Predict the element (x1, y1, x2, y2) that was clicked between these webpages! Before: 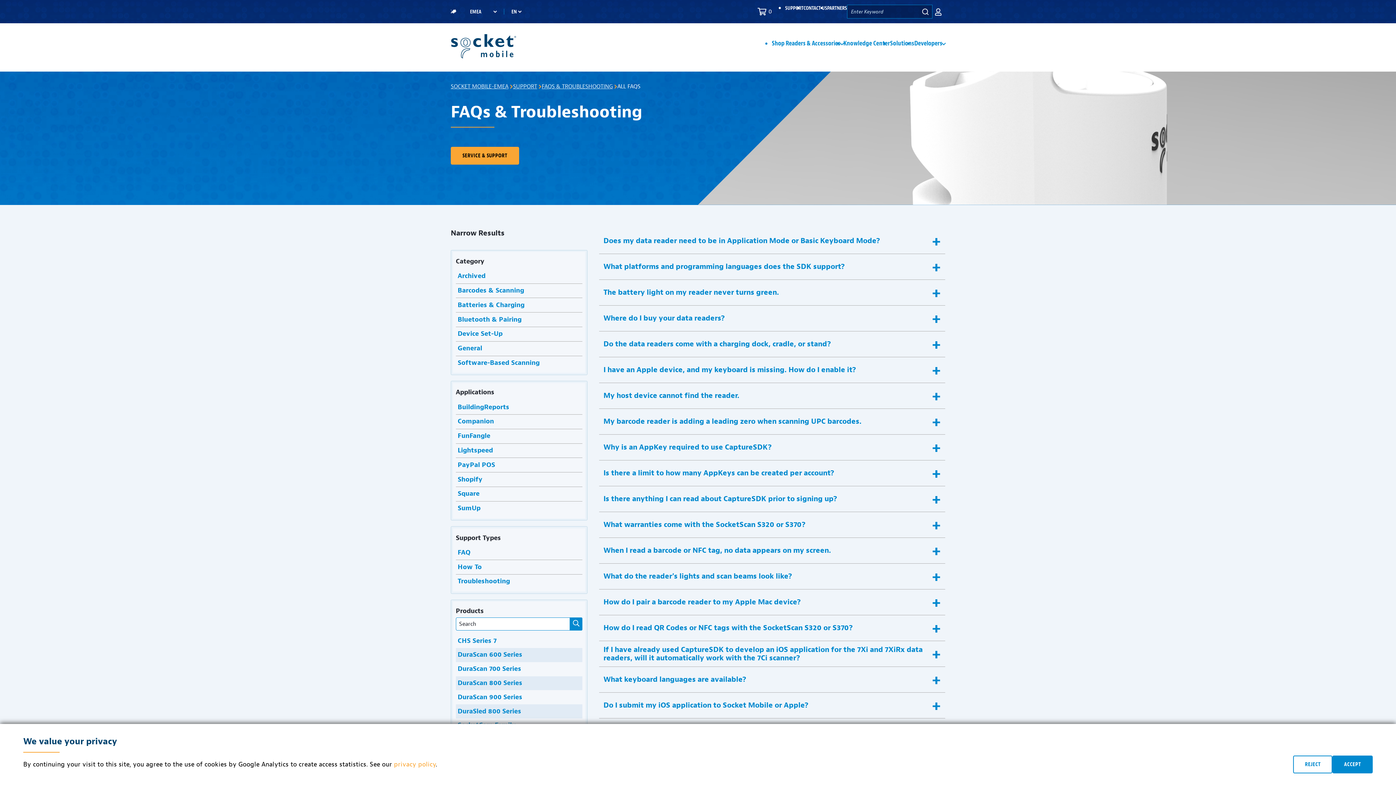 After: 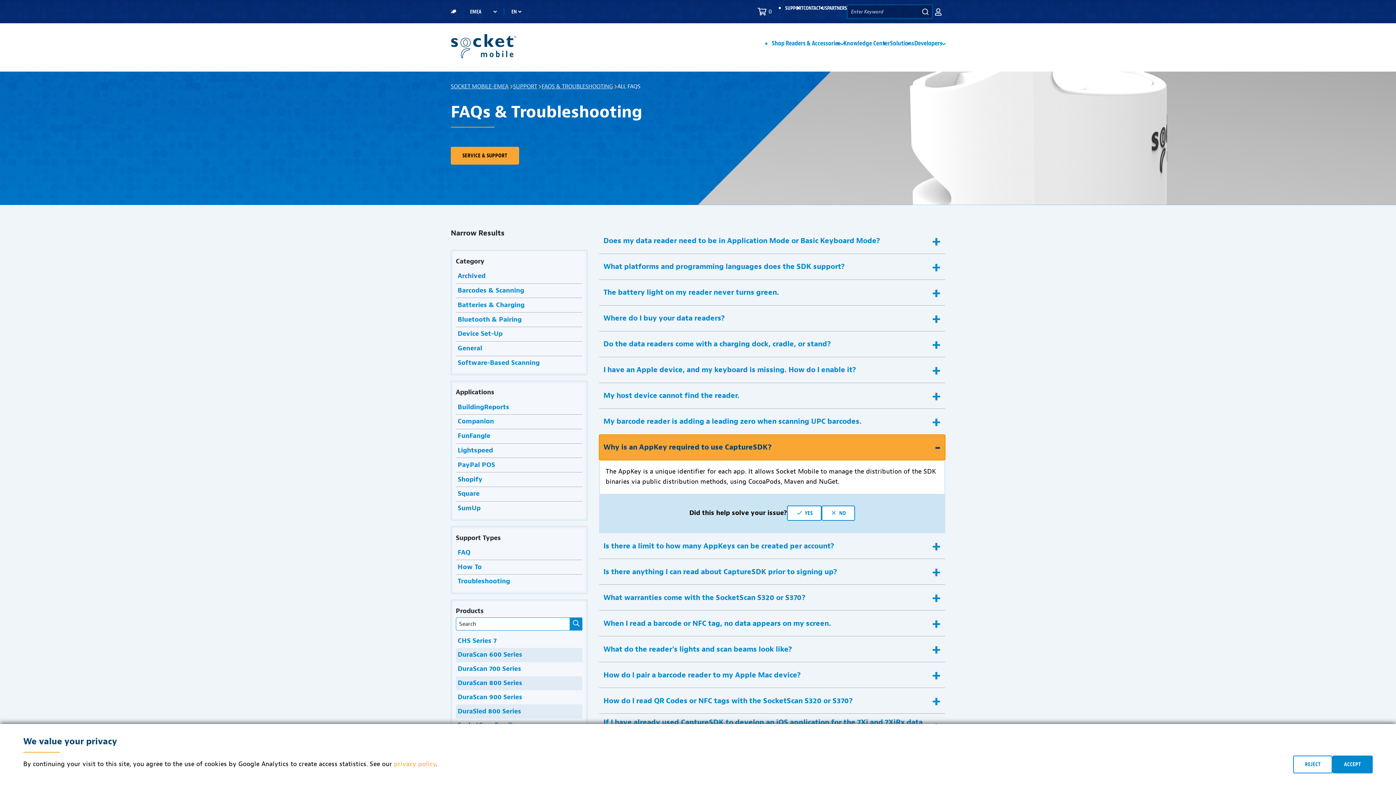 Action: bbox: (599, 434, 945, 460) label: Why is an AppKey required to use CaptureSDK?